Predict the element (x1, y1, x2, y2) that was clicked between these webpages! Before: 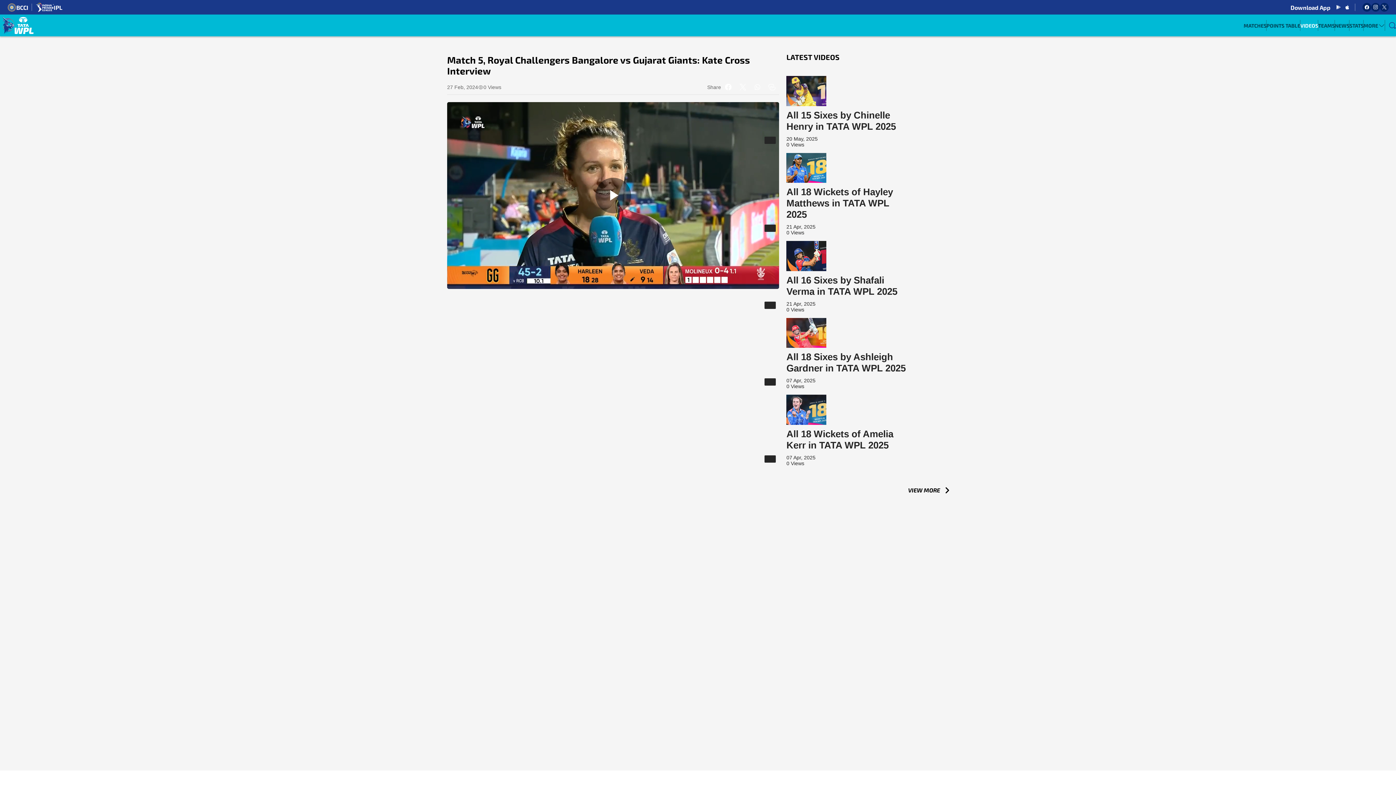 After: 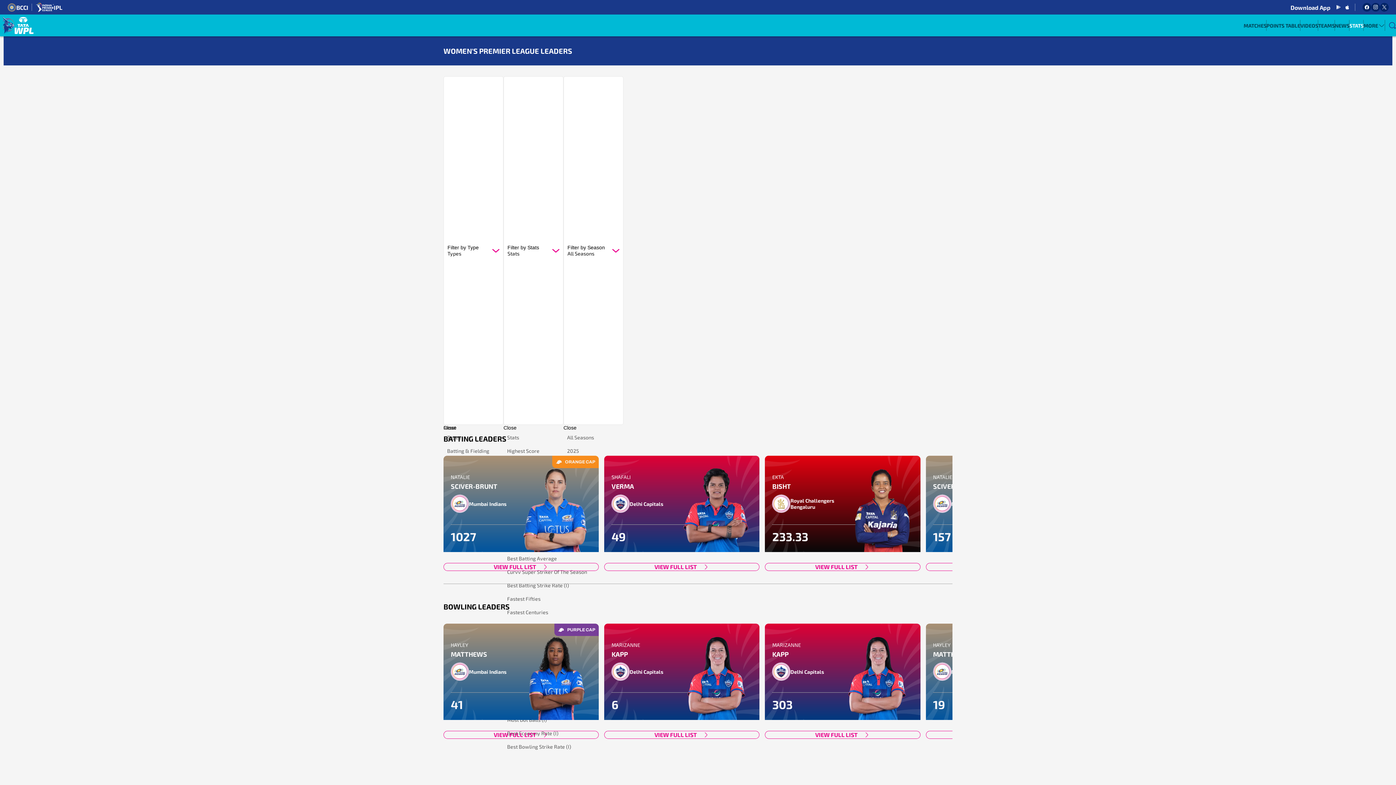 Action: label: STATS bbox: (1349, 16, 1364, 34)